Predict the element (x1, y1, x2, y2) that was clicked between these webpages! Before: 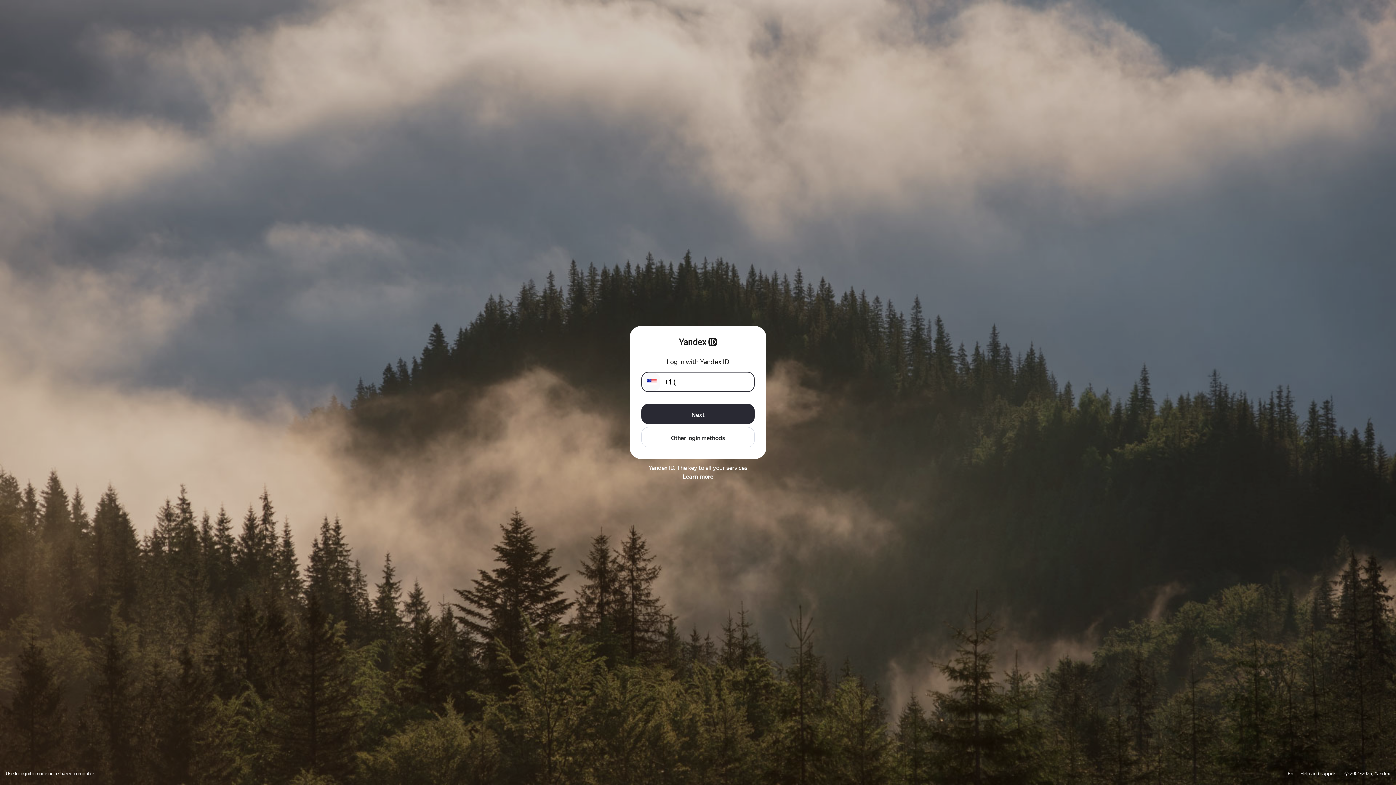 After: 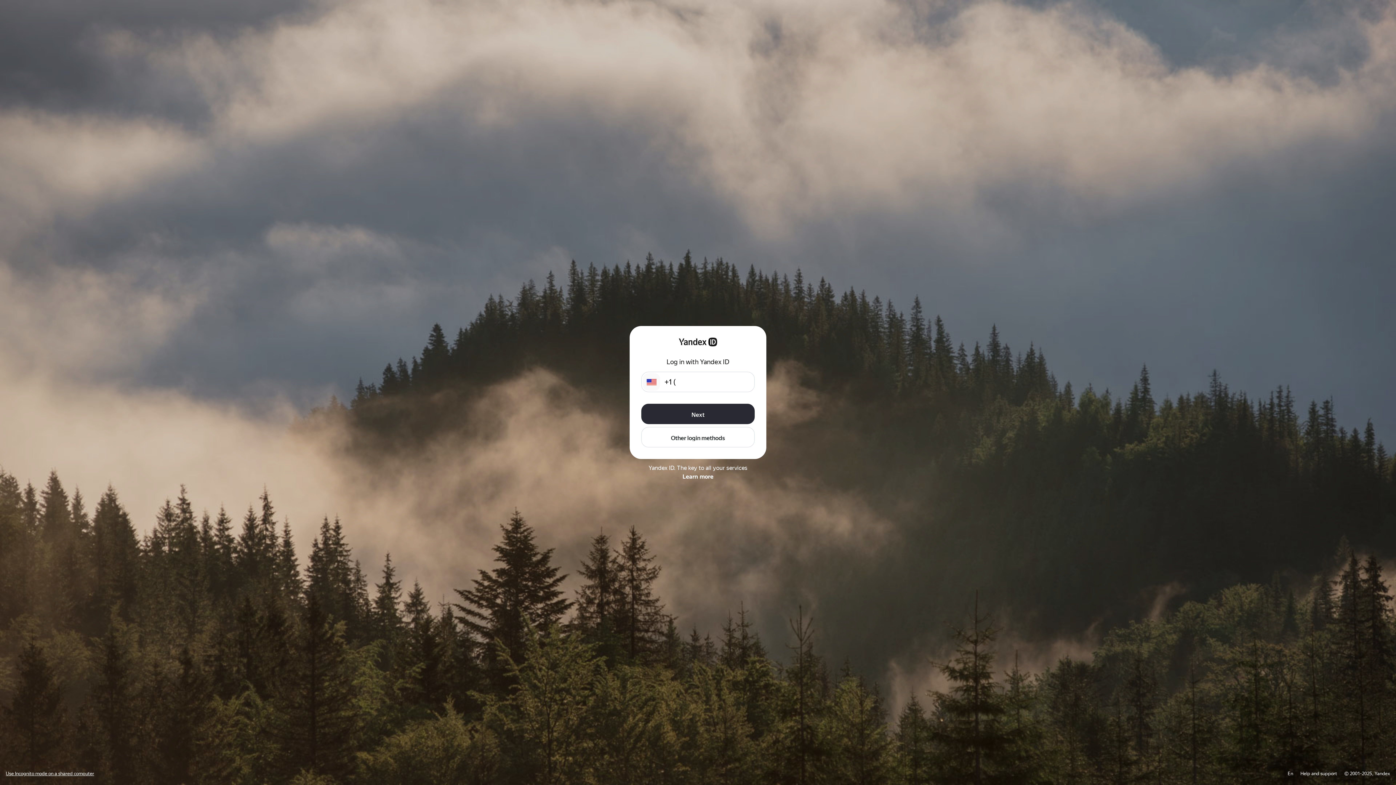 Action: bbox: (5, 771, 94, 776) label: Use Incognito mode on a shared computer